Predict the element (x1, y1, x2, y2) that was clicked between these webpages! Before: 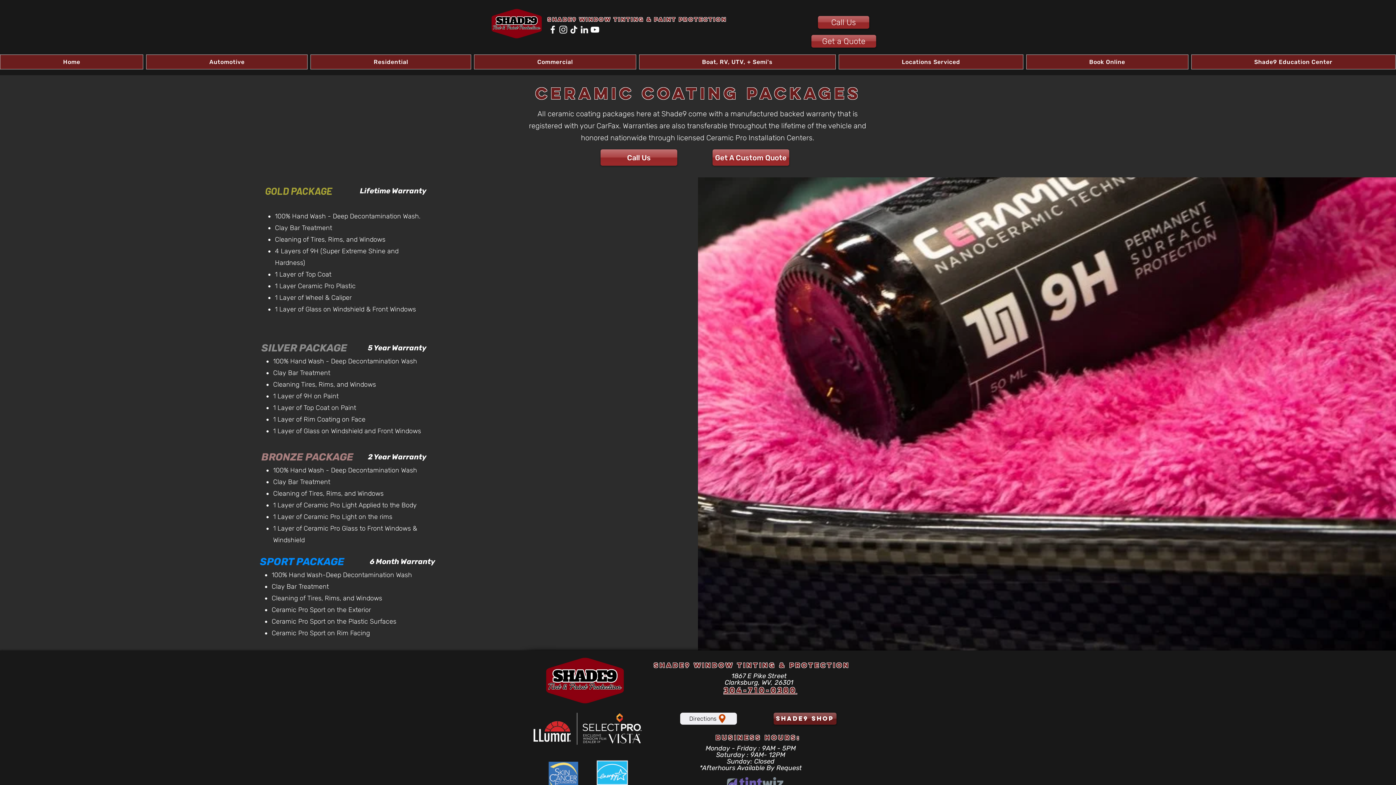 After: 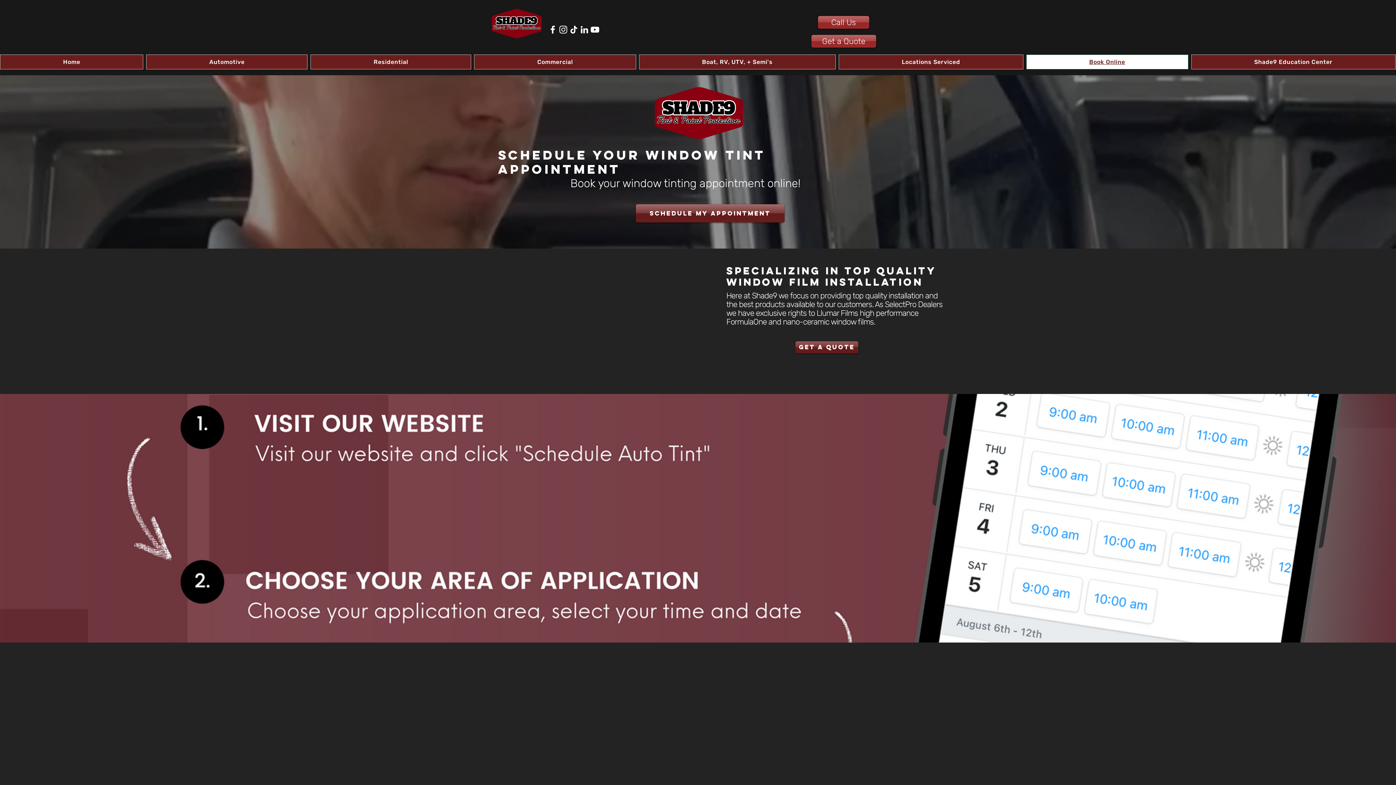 Action: bbox: (1026, 54, 1188, 69) label: Book Online